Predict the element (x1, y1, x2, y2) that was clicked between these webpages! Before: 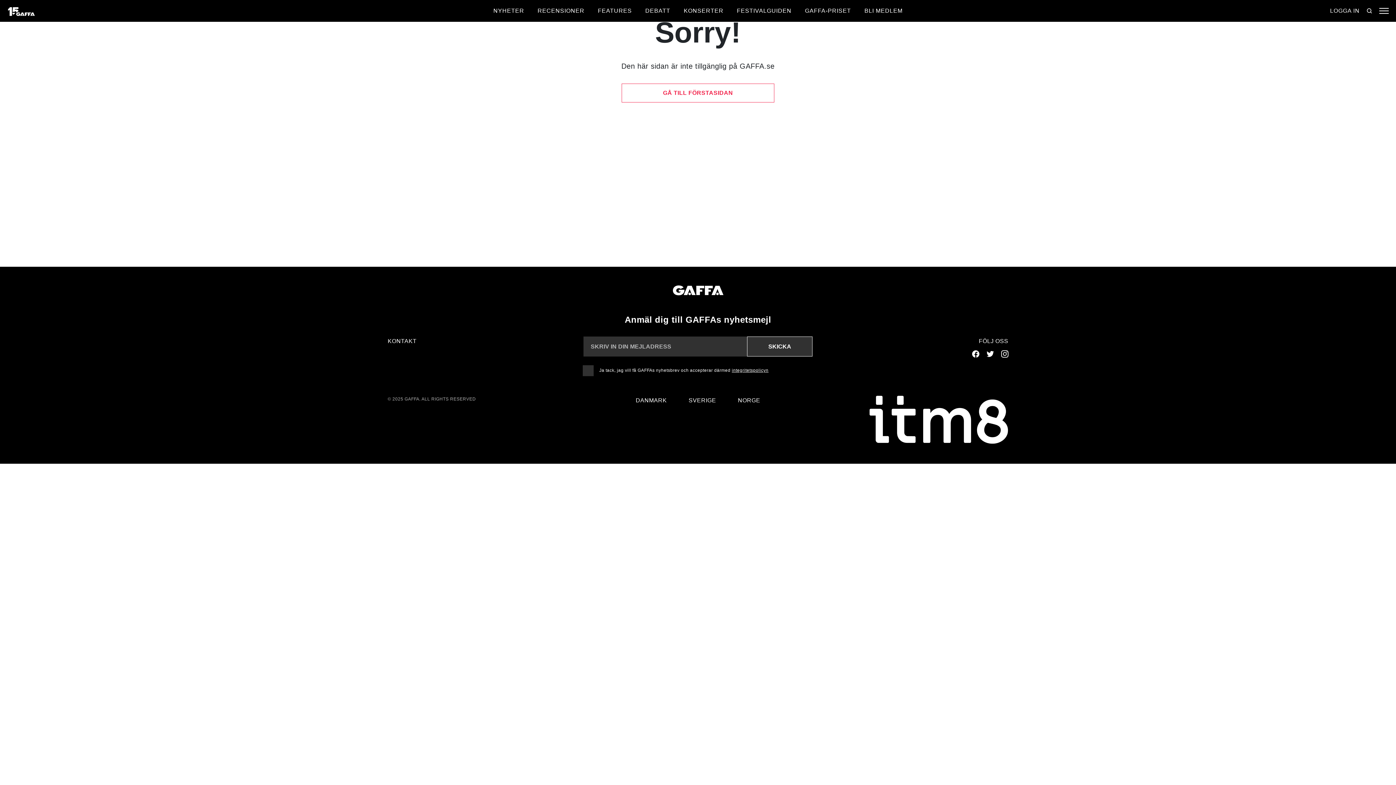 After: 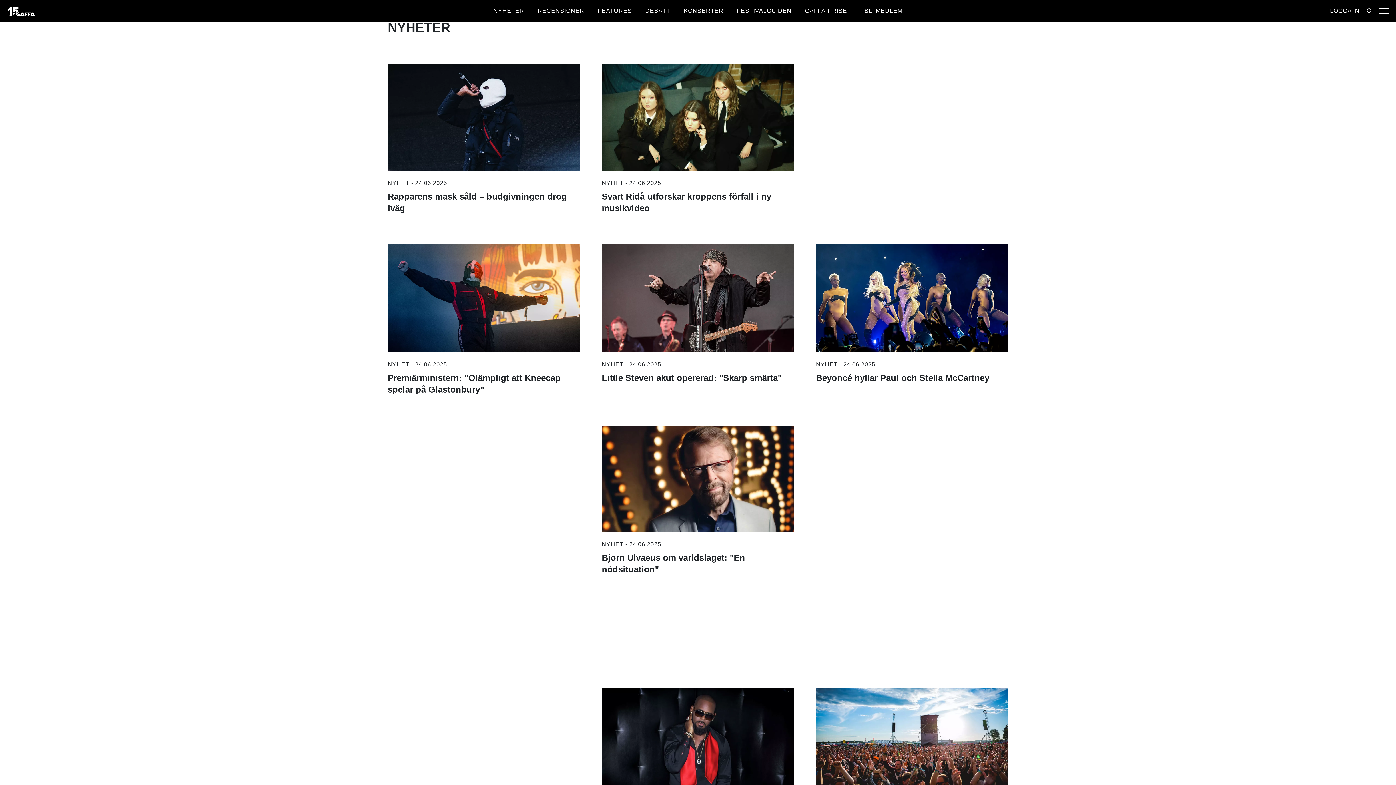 Action: bbox: (493, 7, 524, 13) label: NYHETER